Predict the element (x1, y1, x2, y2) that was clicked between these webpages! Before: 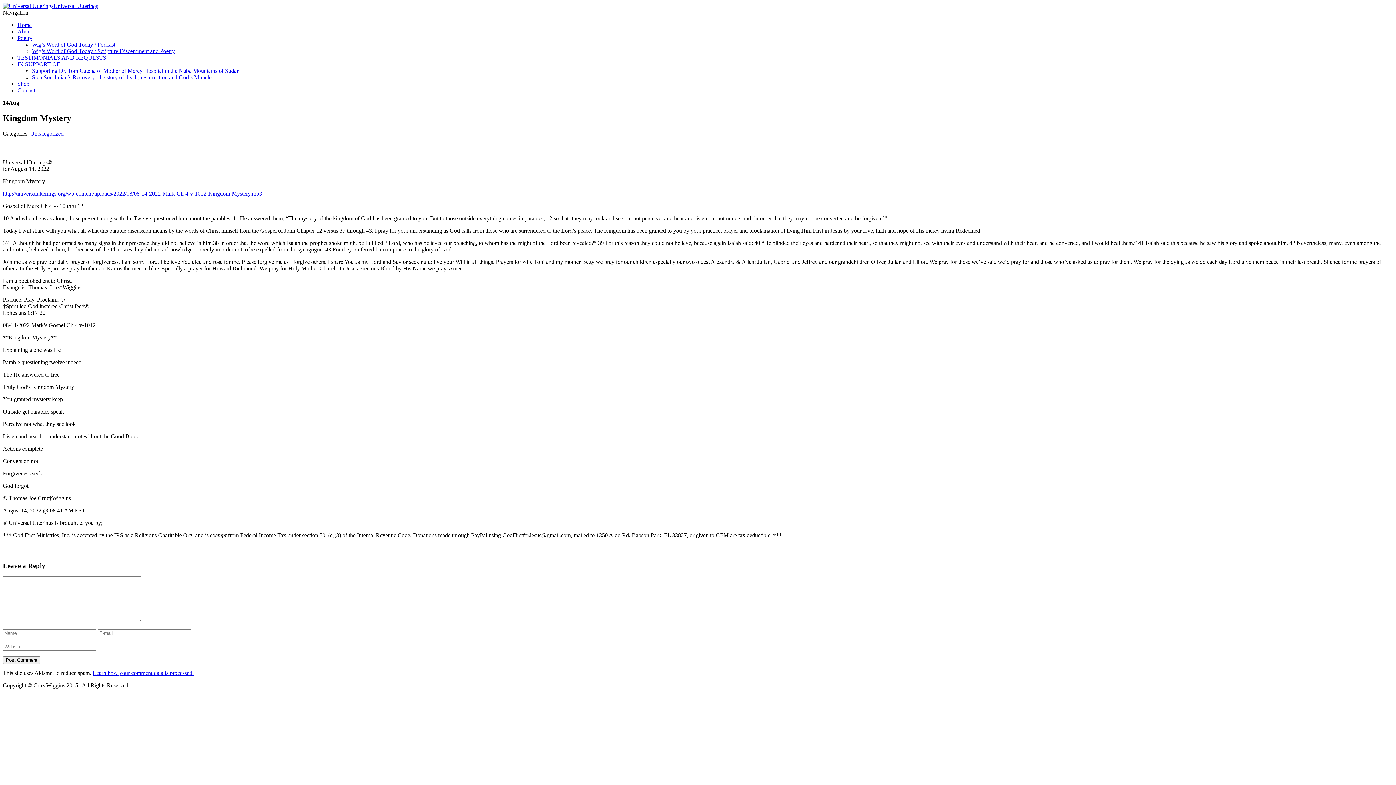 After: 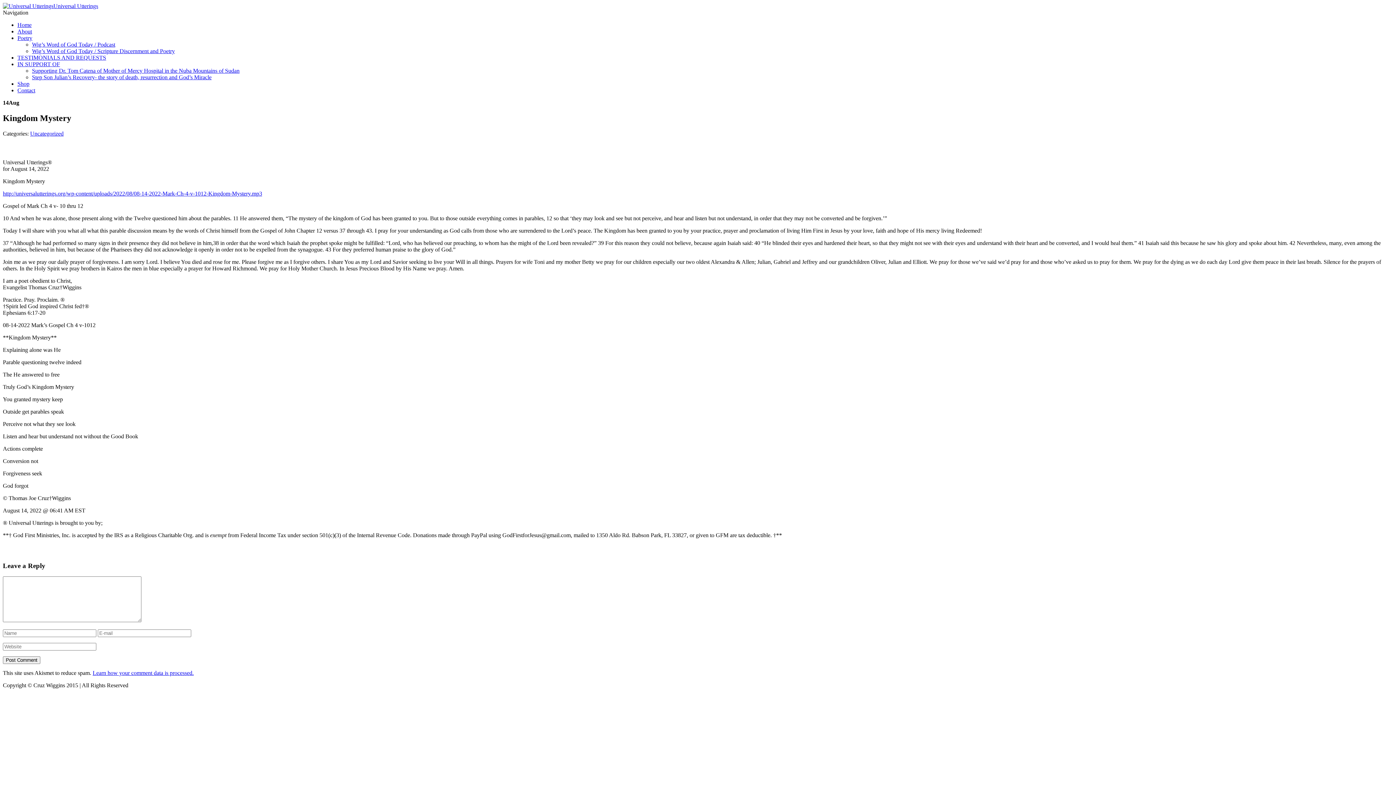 Action: bbox: (17, 61, 60, 67) label: IN SUPPORT OF